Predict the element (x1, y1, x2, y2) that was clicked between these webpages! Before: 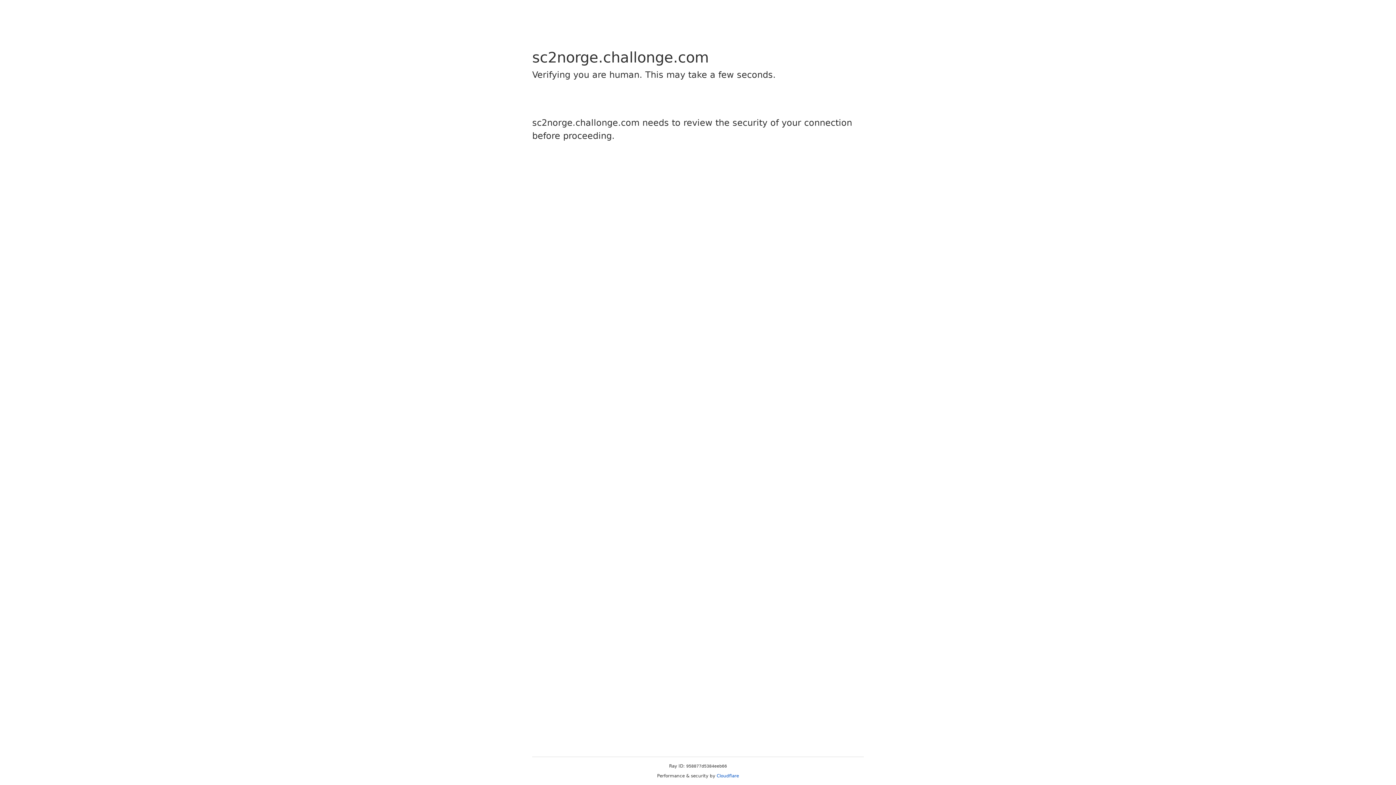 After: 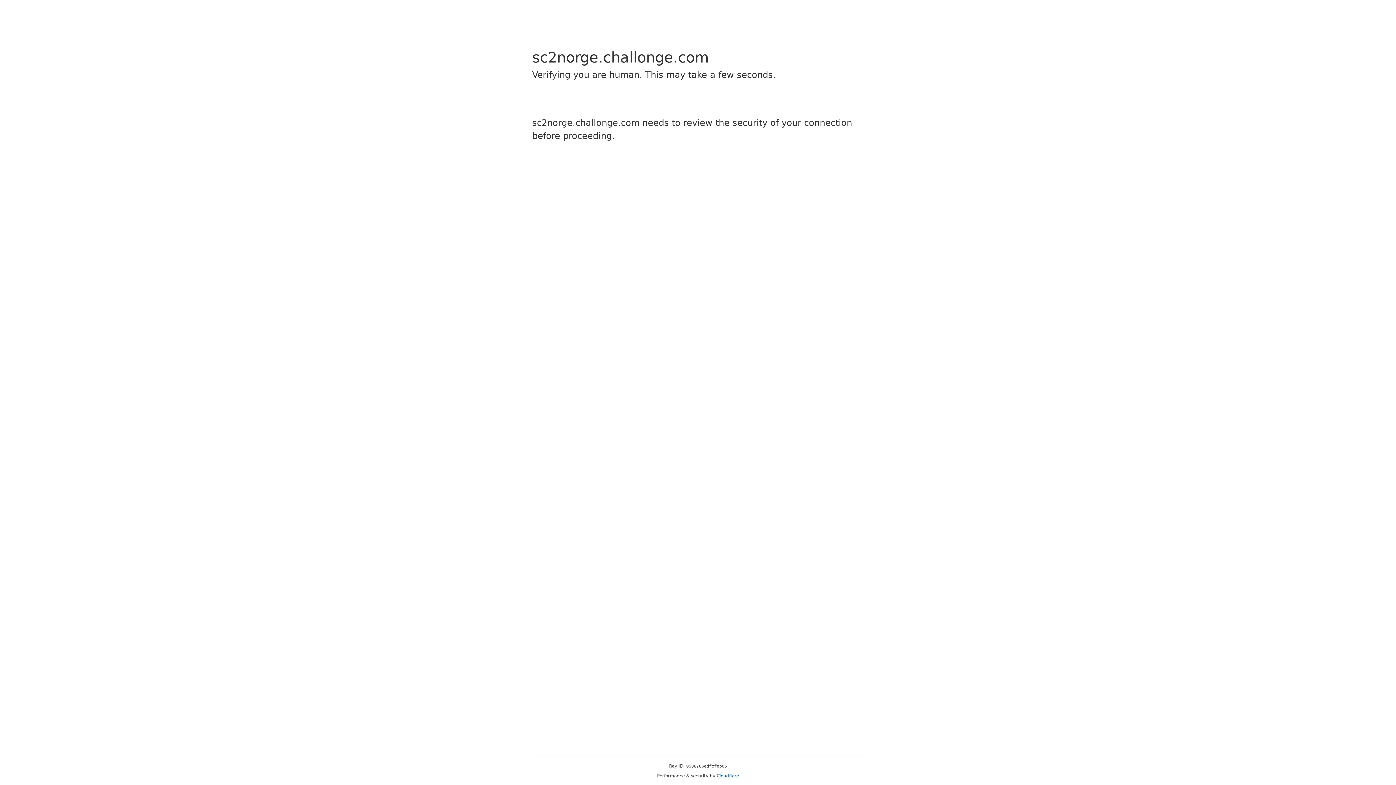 Action: bbox: (716, 773, 739, 778) label: Cloudflare